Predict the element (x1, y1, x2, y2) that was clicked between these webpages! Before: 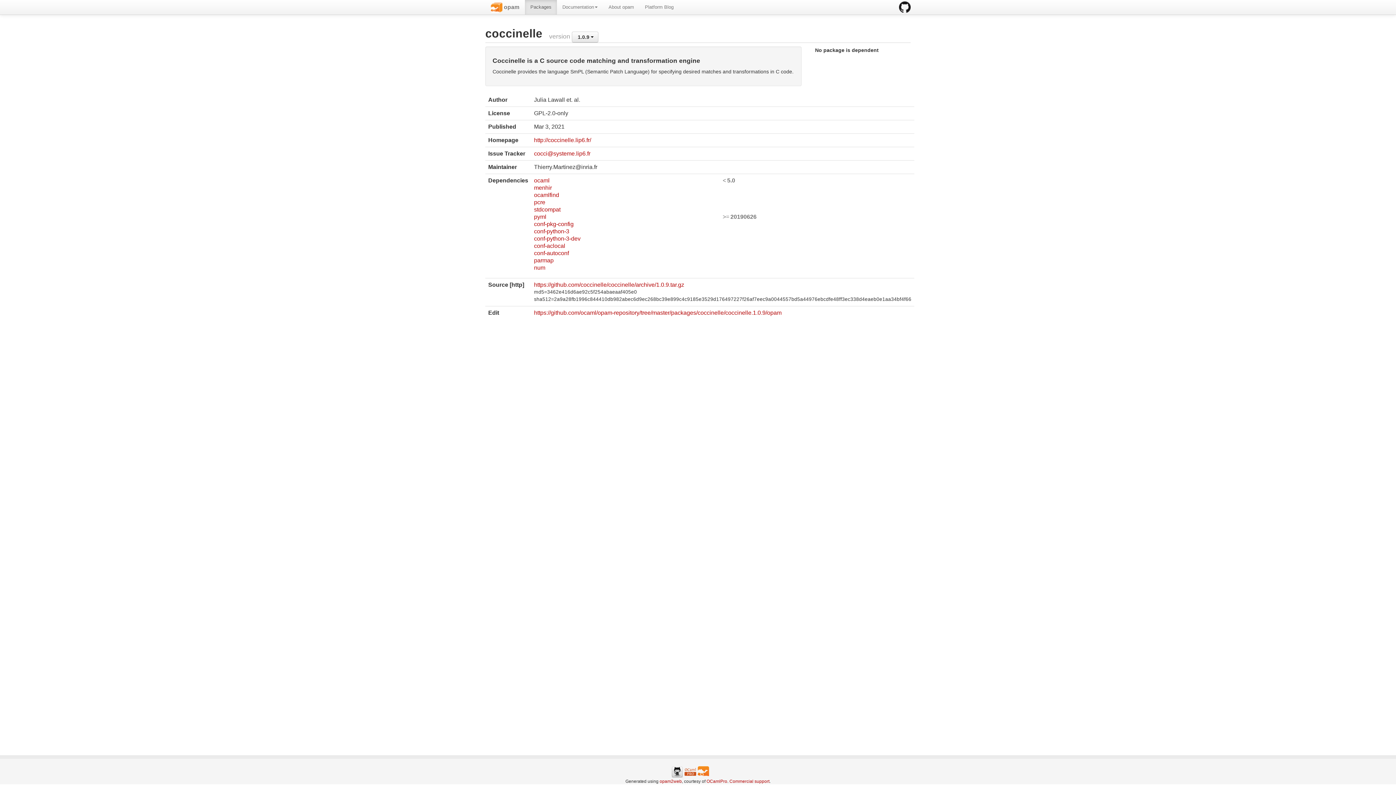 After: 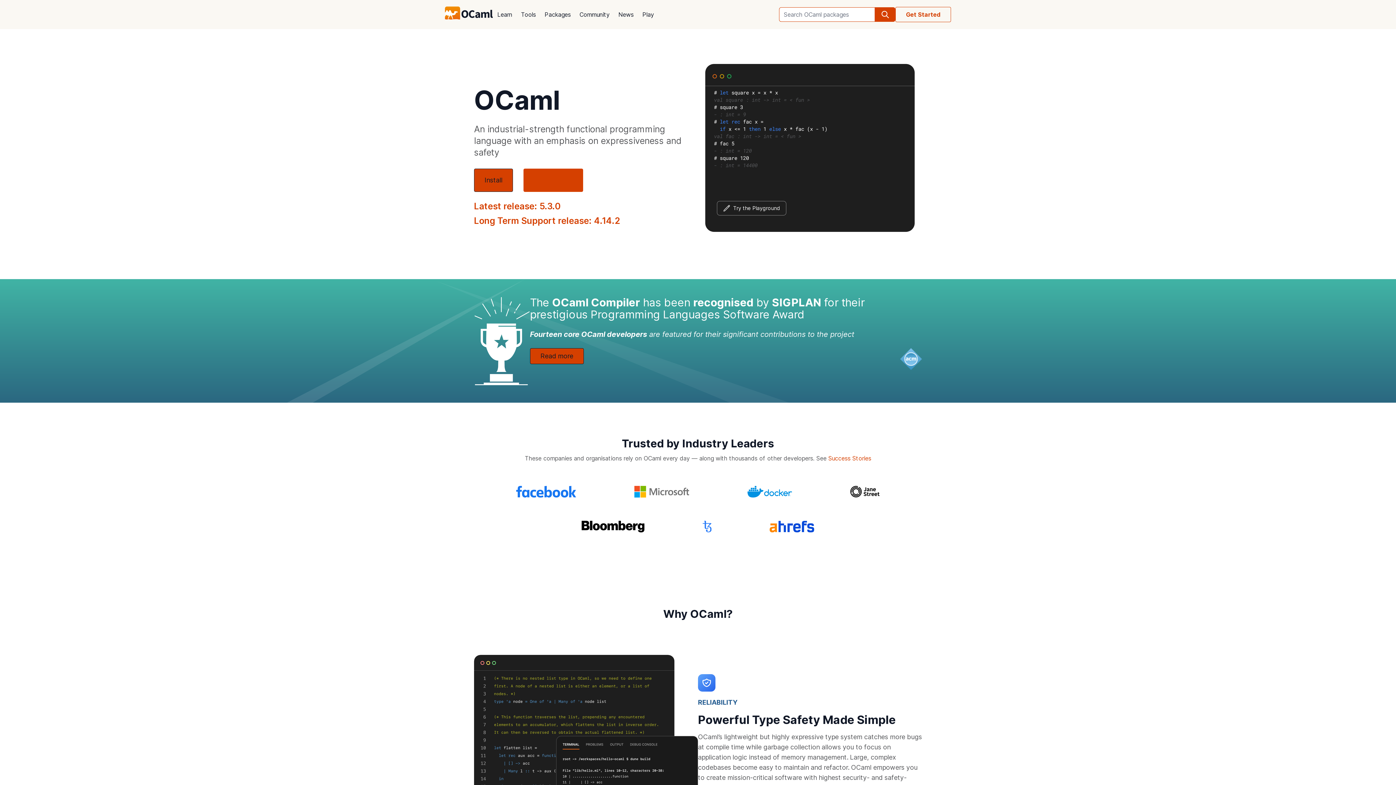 Action: bbox: (697, 768, 709, 774)